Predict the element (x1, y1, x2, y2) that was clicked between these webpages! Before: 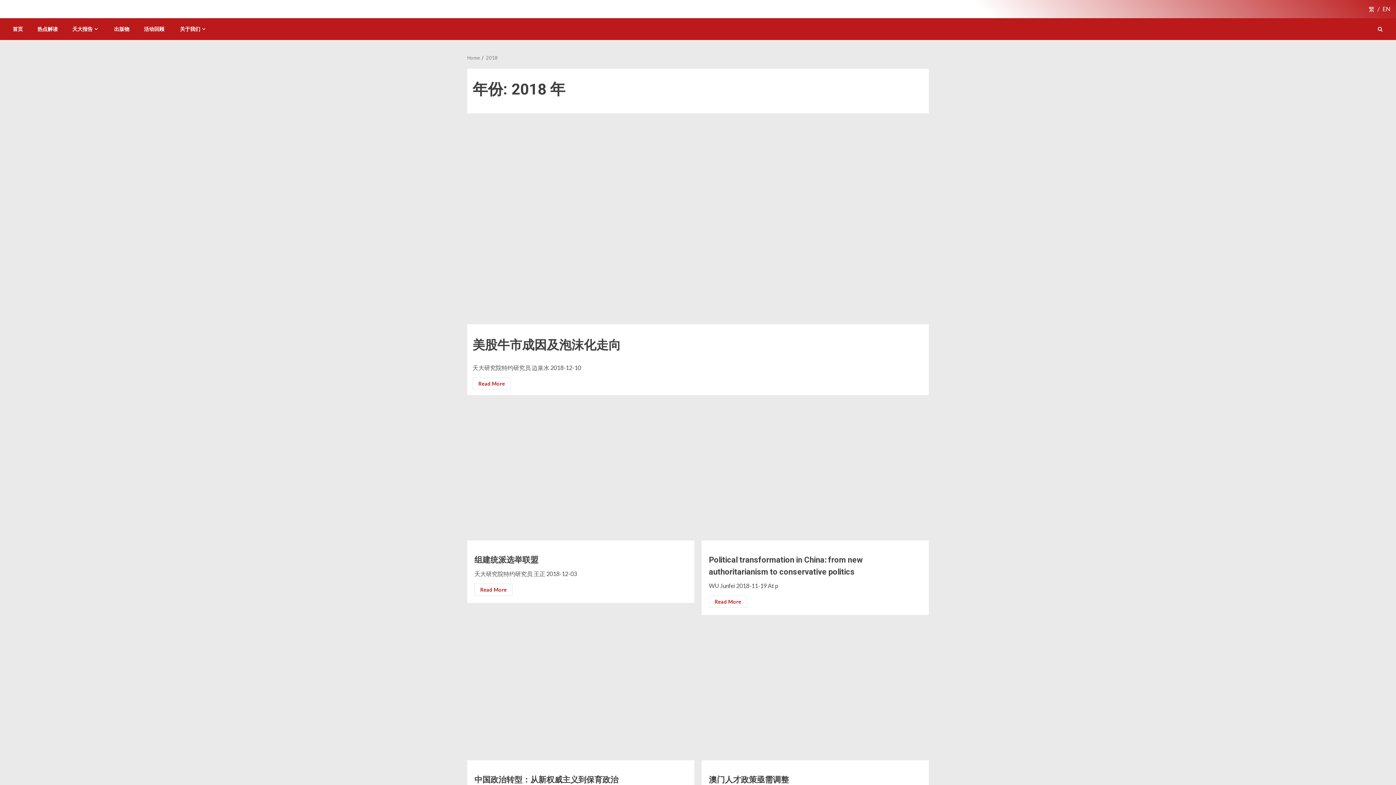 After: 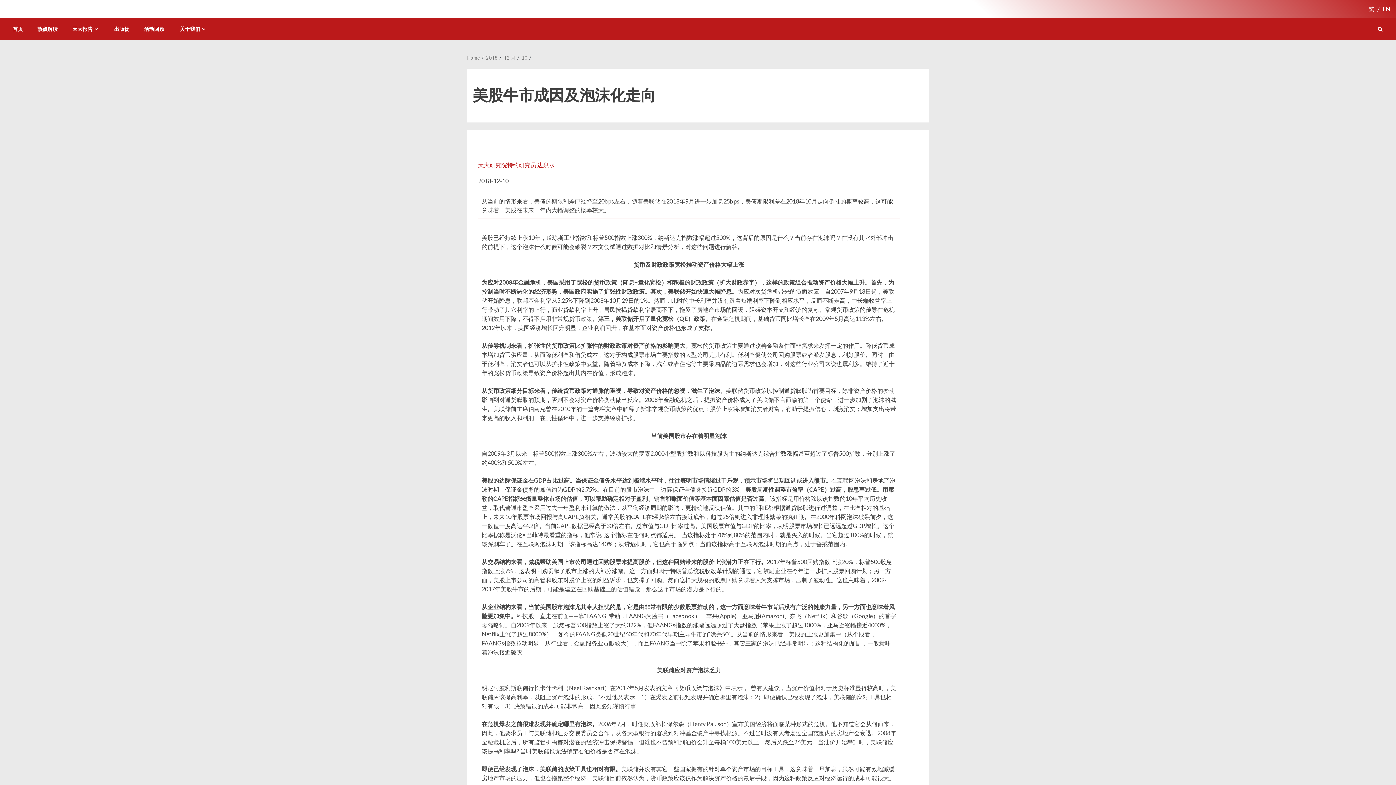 Action: label: Read More bbox: (472, 377, 510, 389)